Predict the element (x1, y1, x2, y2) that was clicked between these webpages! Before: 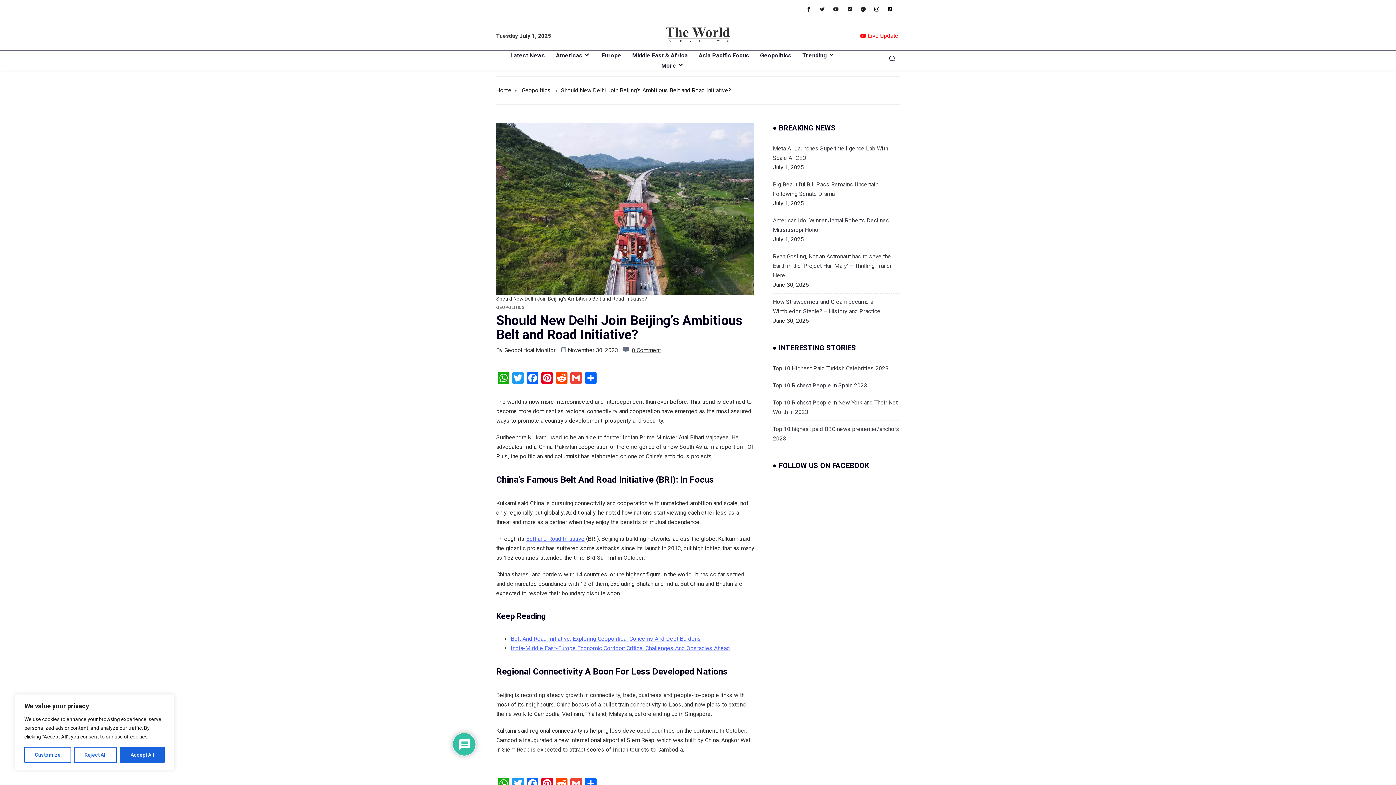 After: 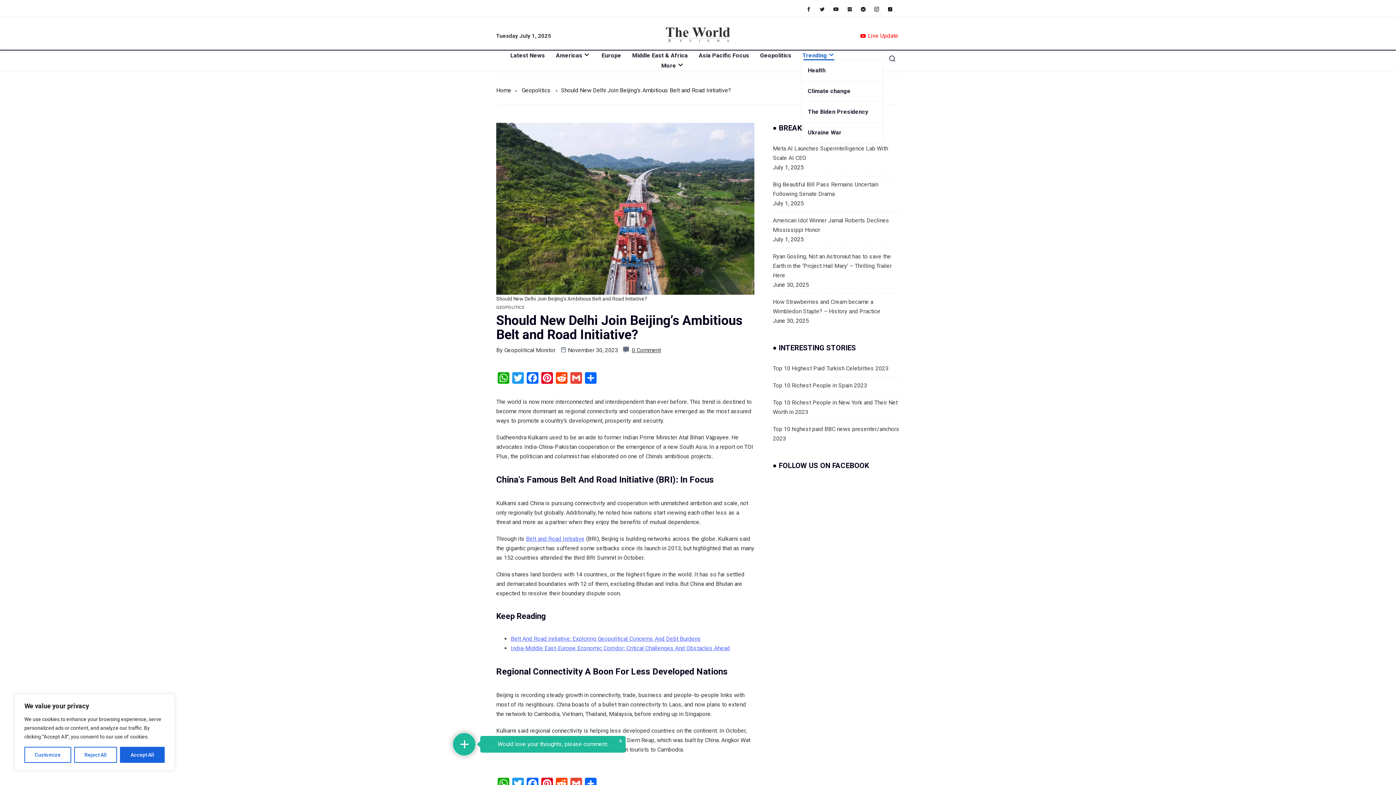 Action: label: Trending bbox: (802, 50, 846, 60)